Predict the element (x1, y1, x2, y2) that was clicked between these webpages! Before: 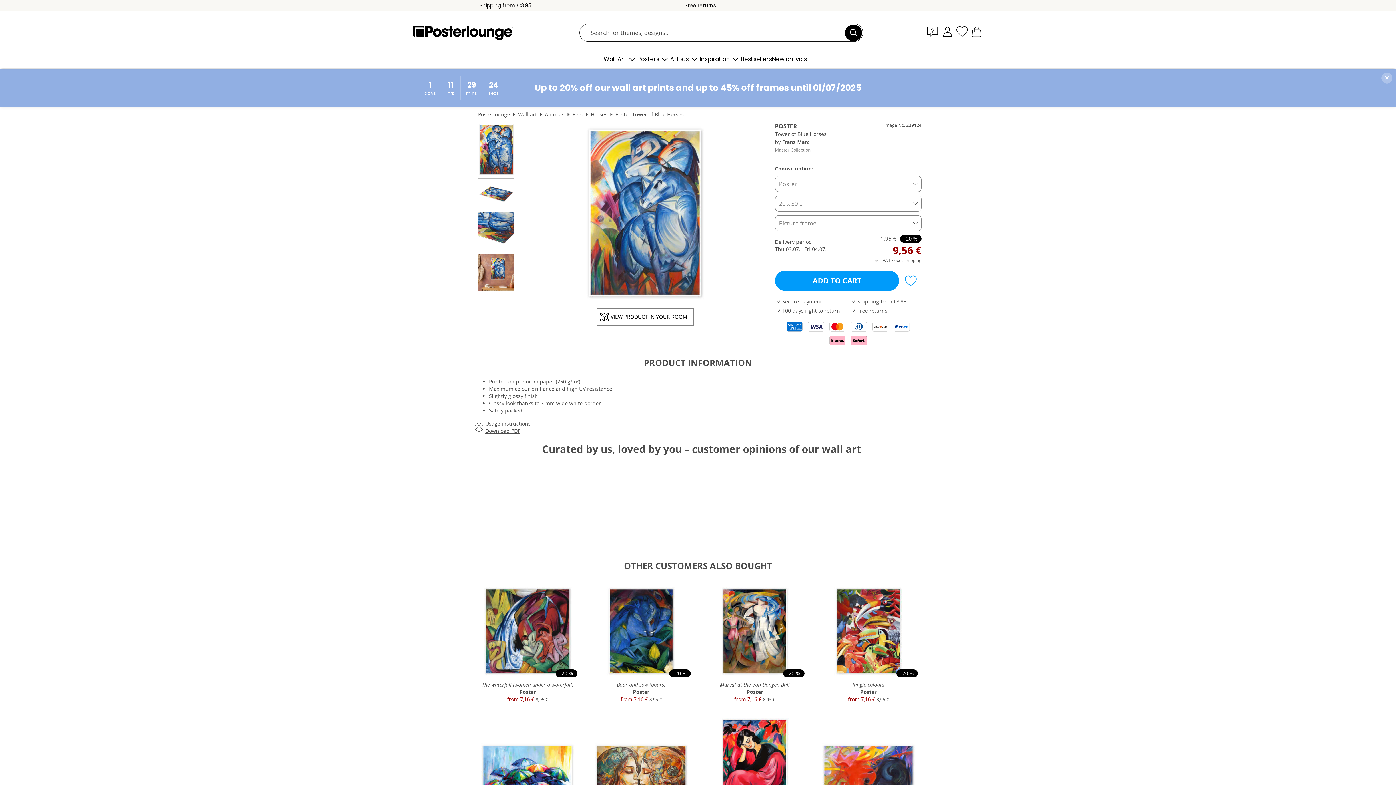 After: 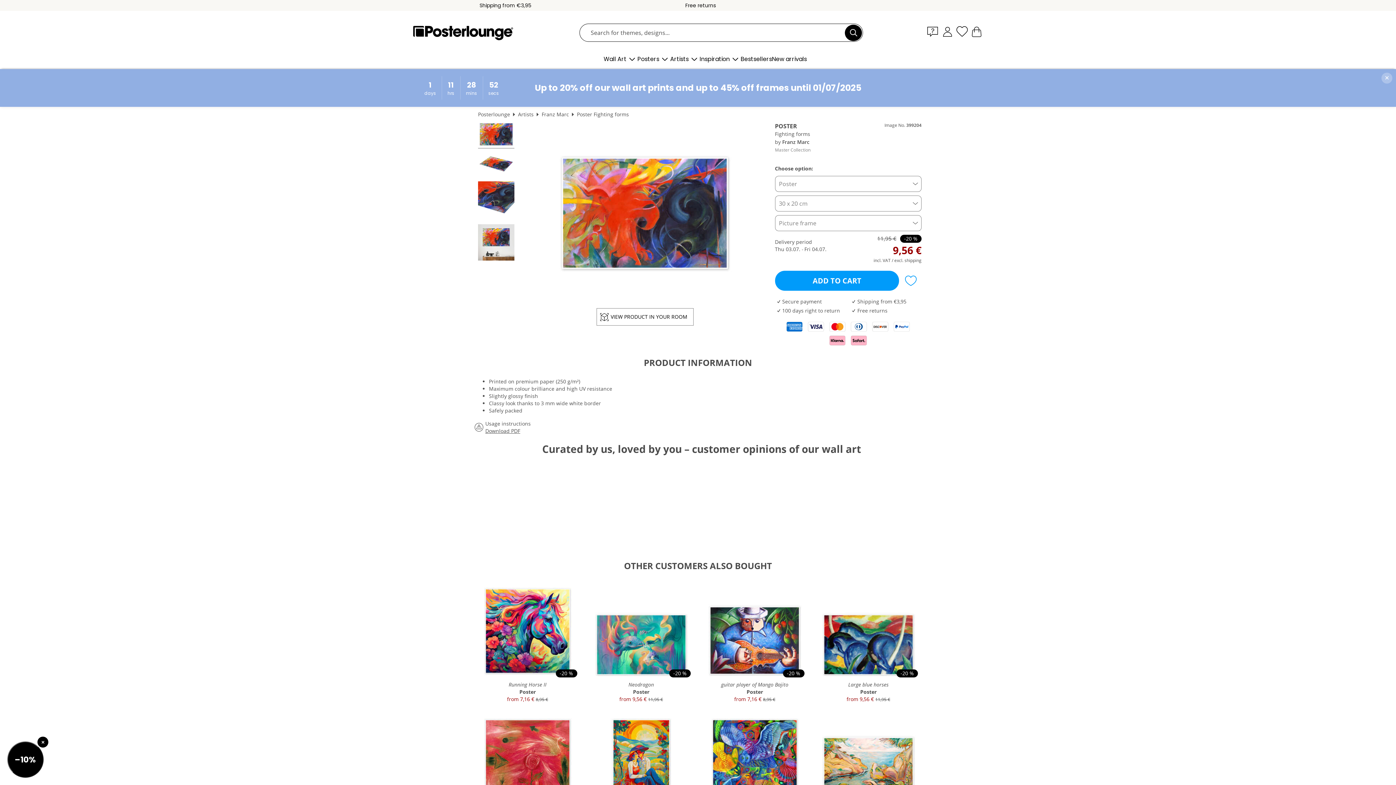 Action: bbox: (815, 712, 921, 836) label: -20 %
Fighting forms
Poster
from 9,56 € 11,95 €